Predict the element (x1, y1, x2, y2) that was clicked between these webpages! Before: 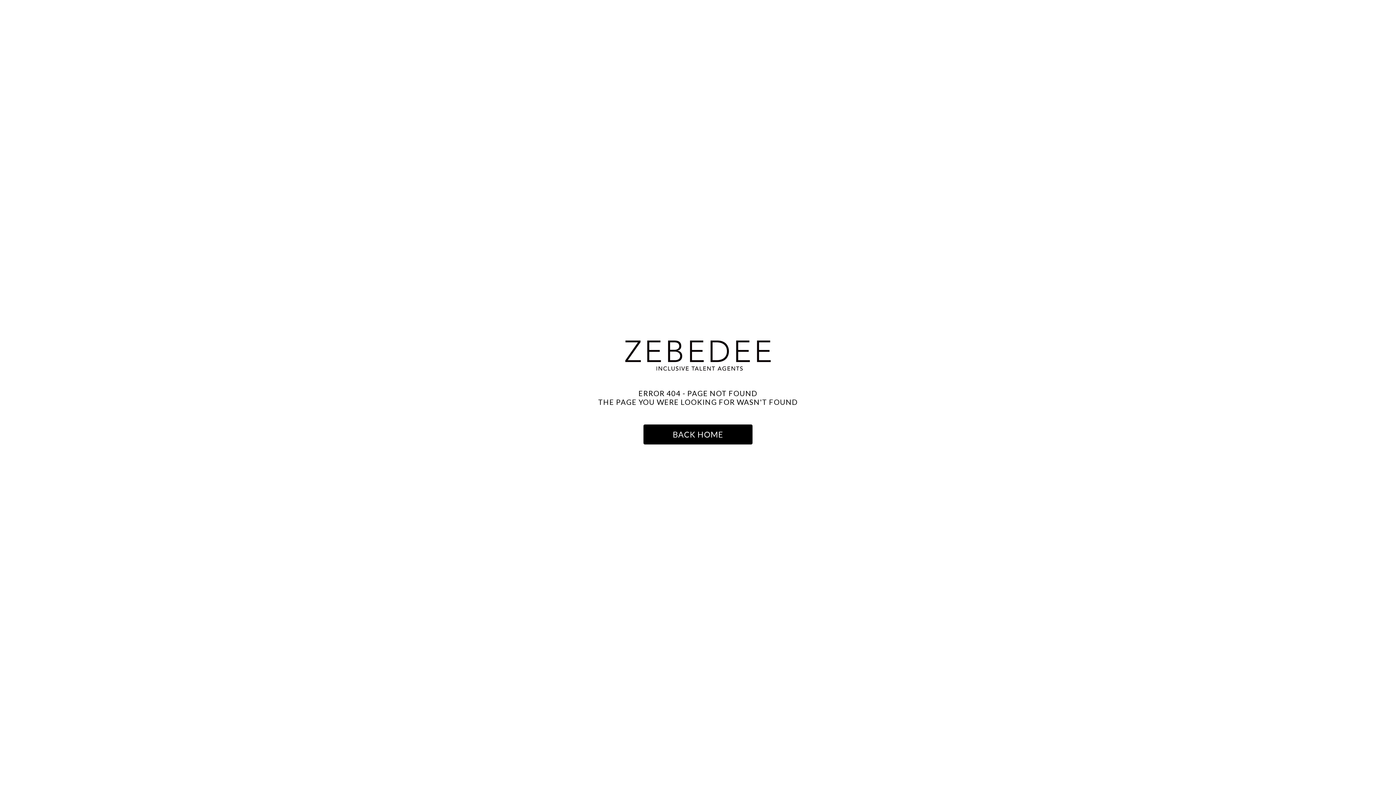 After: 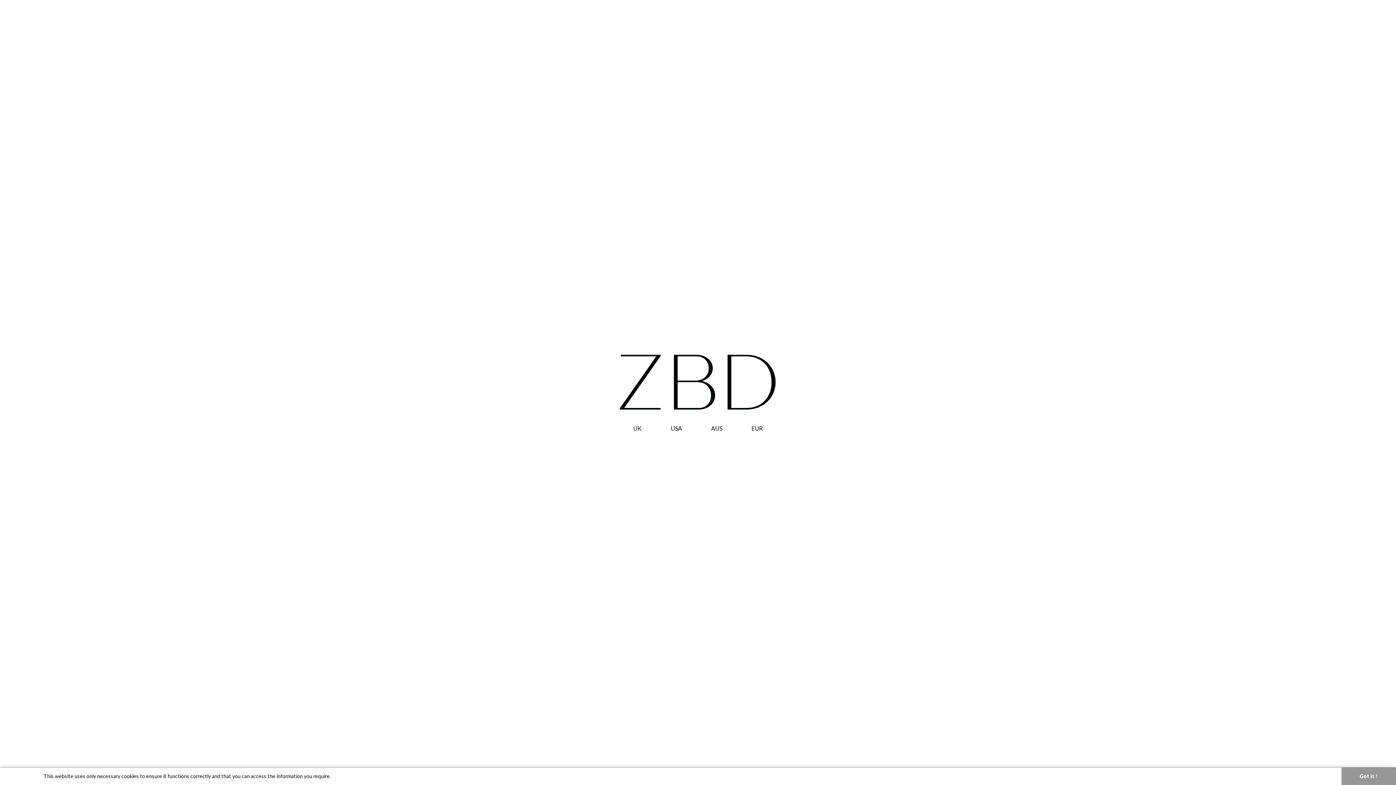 Action: label: BACK HOME bbox: (643, 424, 752, 444)